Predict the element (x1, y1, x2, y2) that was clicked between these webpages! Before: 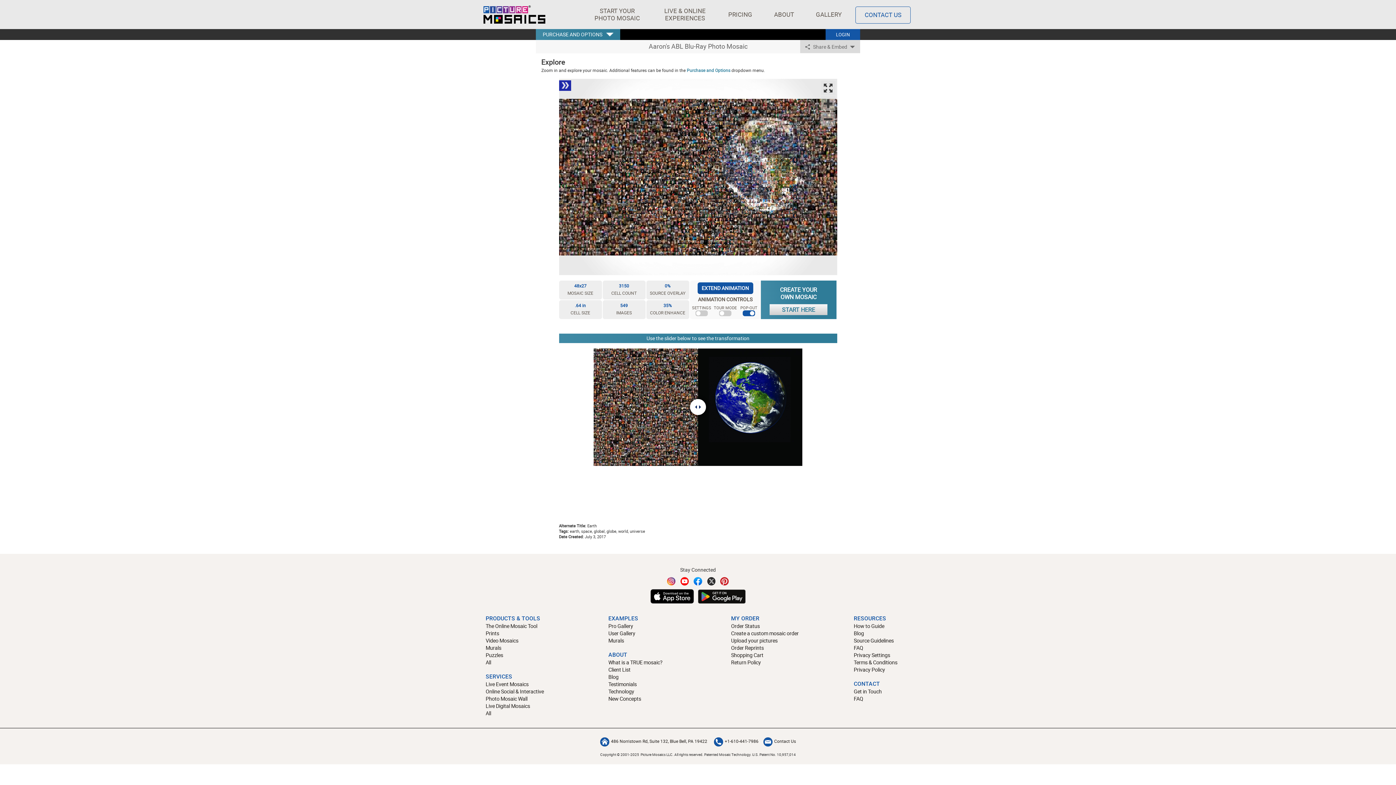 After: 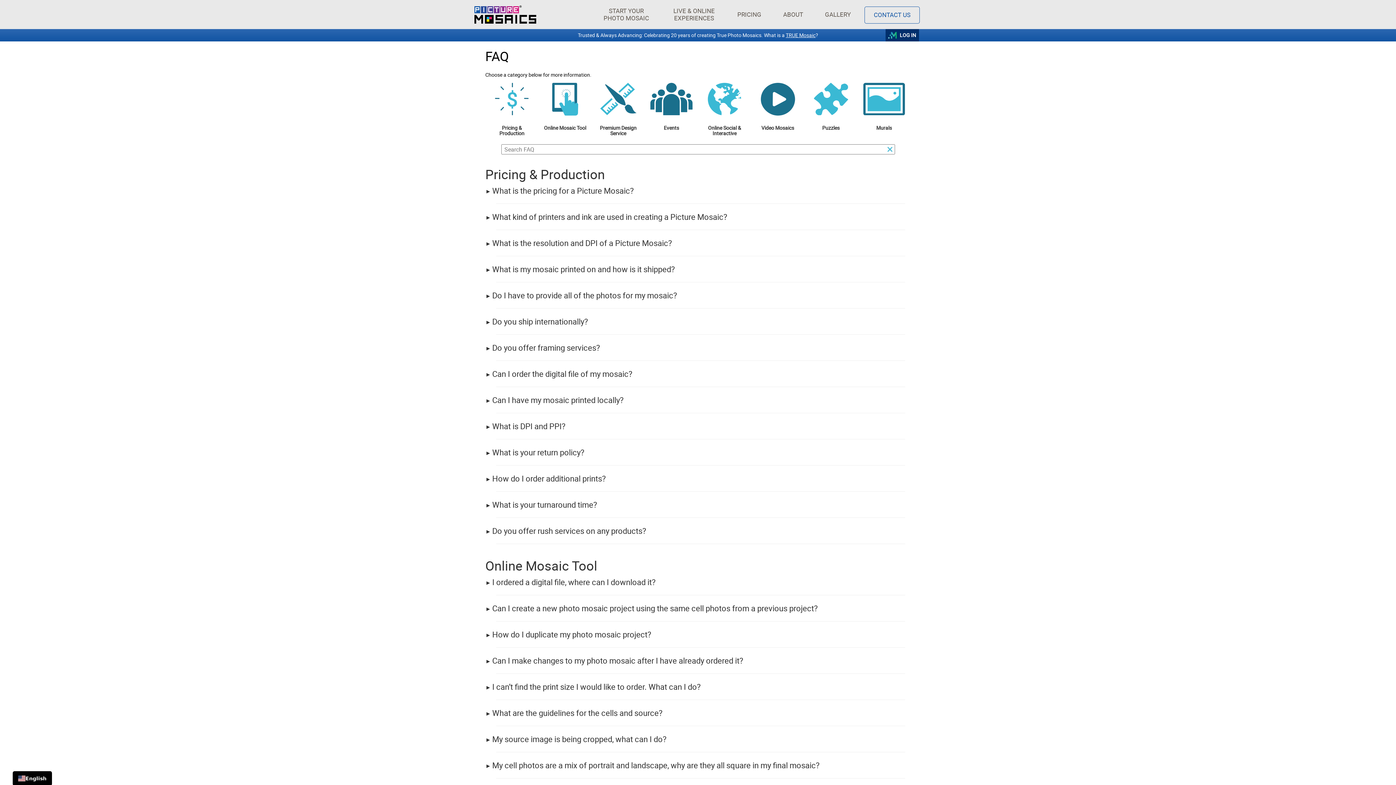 Action: bbox: (853, 695, 965, 702) label: FAQ